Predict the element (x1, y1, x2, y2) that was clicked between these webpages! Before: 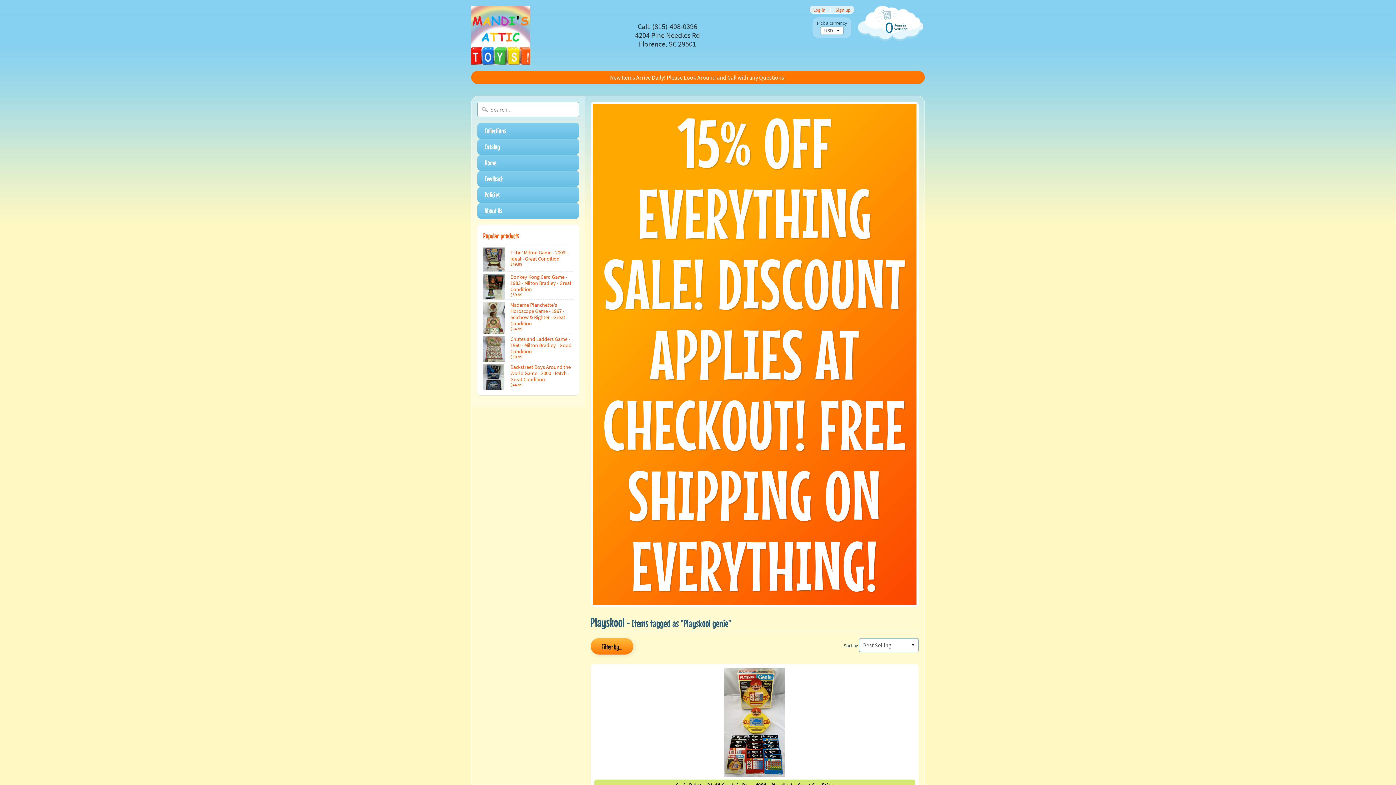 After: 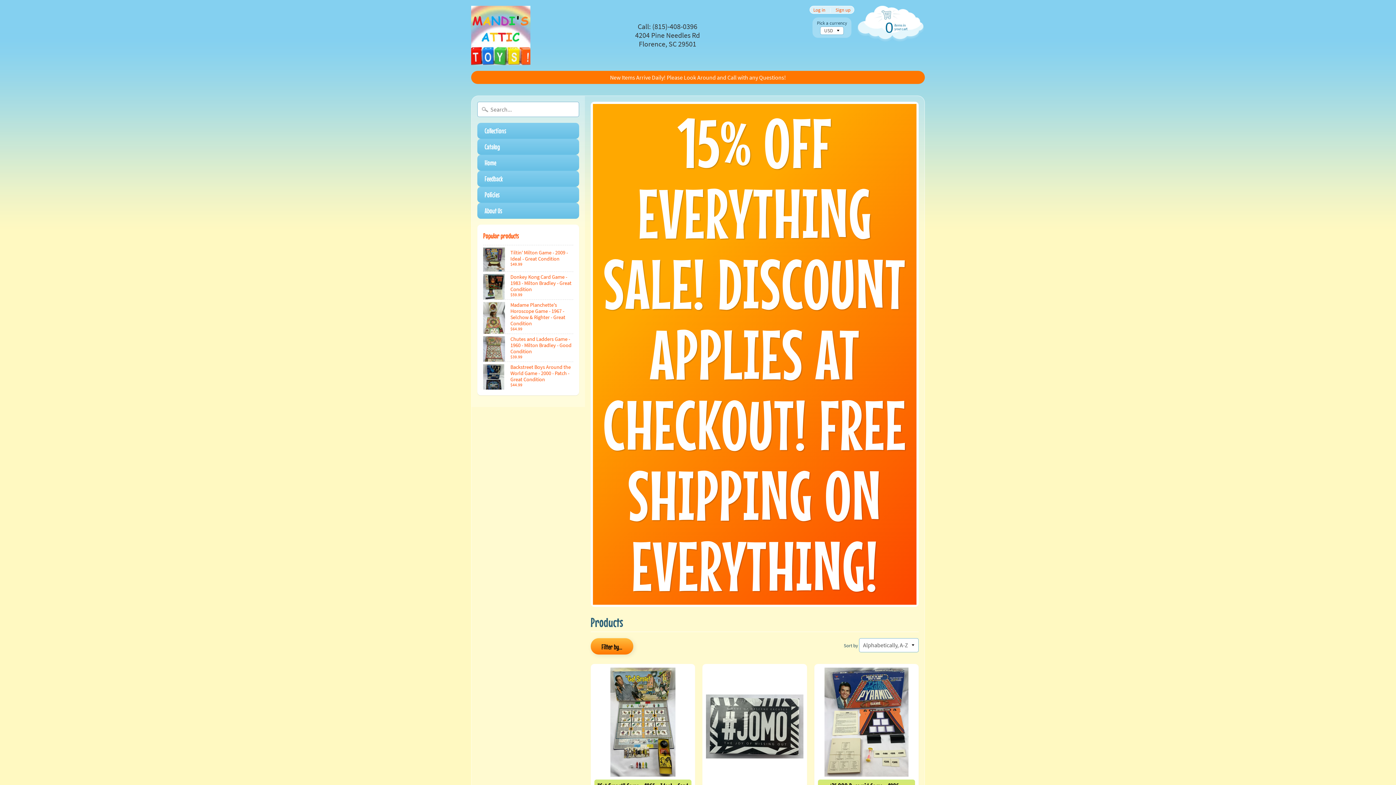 Action: label: Catalog bbox: (477, 138, 579, 154)